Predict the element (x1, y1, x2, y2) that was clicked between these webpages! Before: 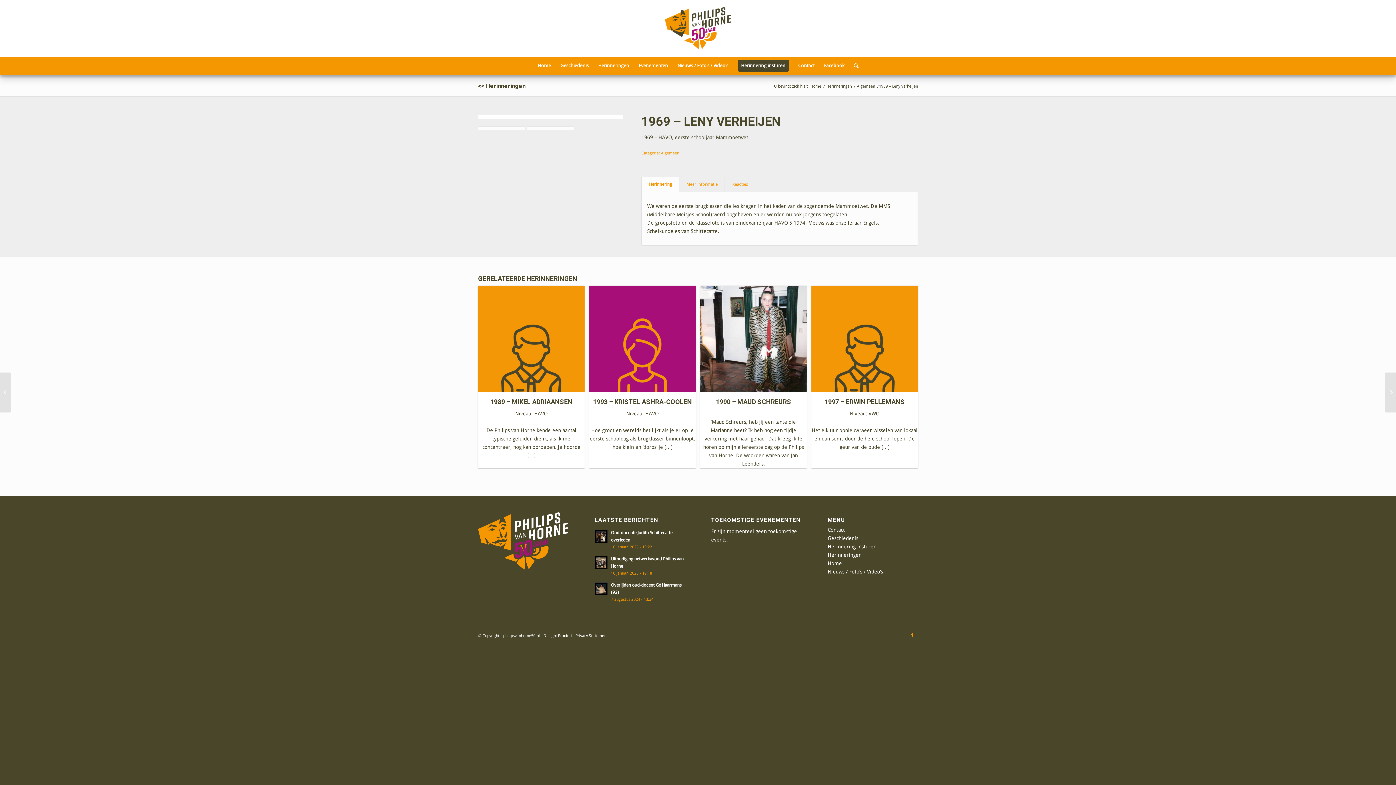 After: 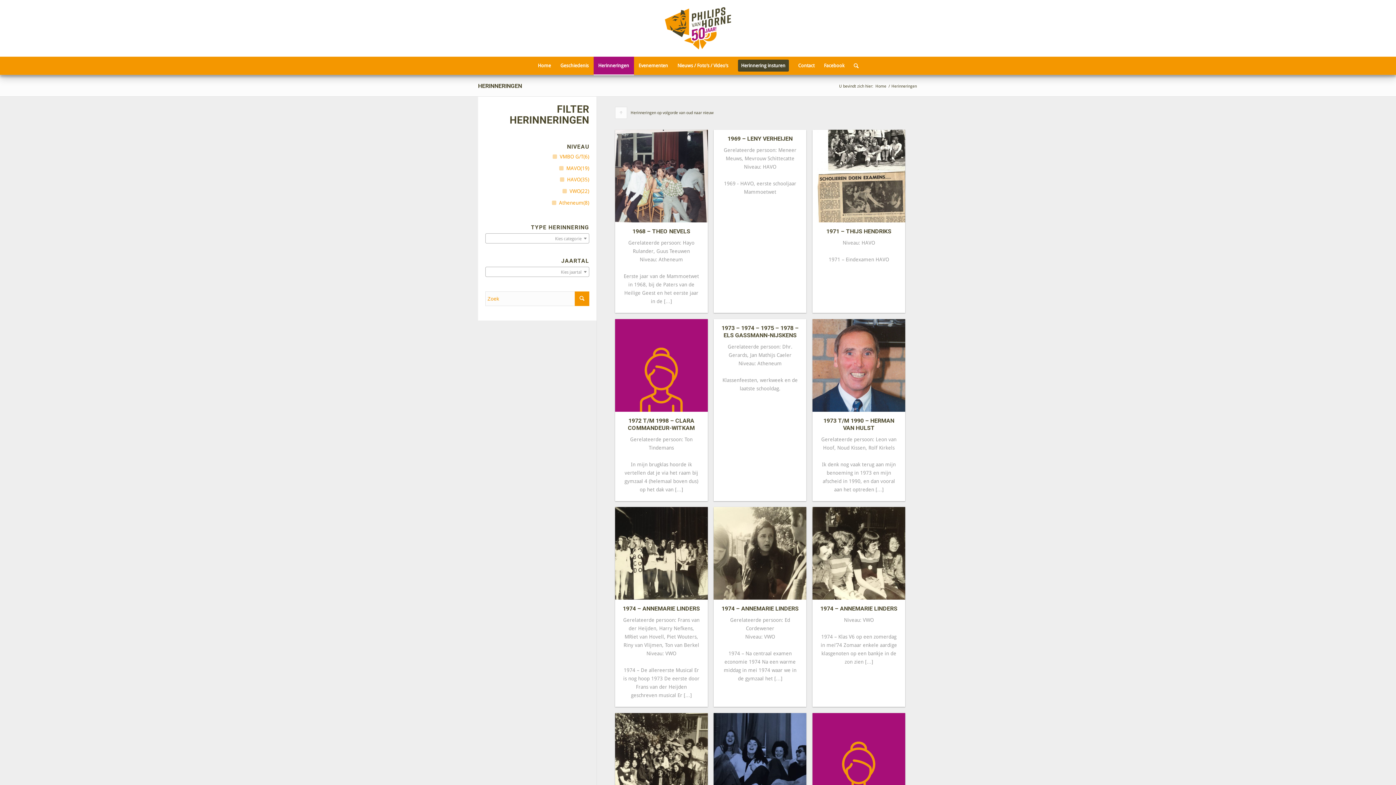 Action: bbox: (825, 83, 853, 89) label: Herinneringen